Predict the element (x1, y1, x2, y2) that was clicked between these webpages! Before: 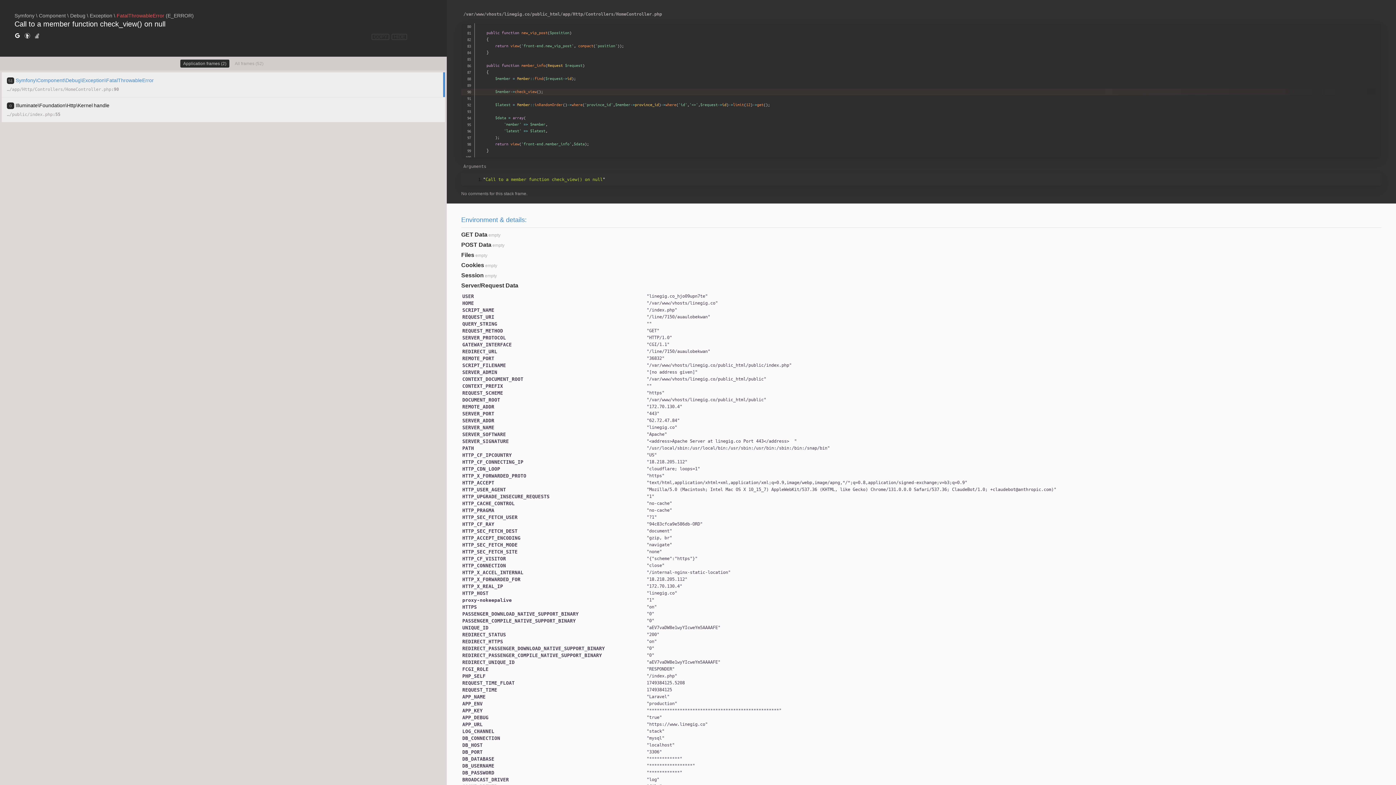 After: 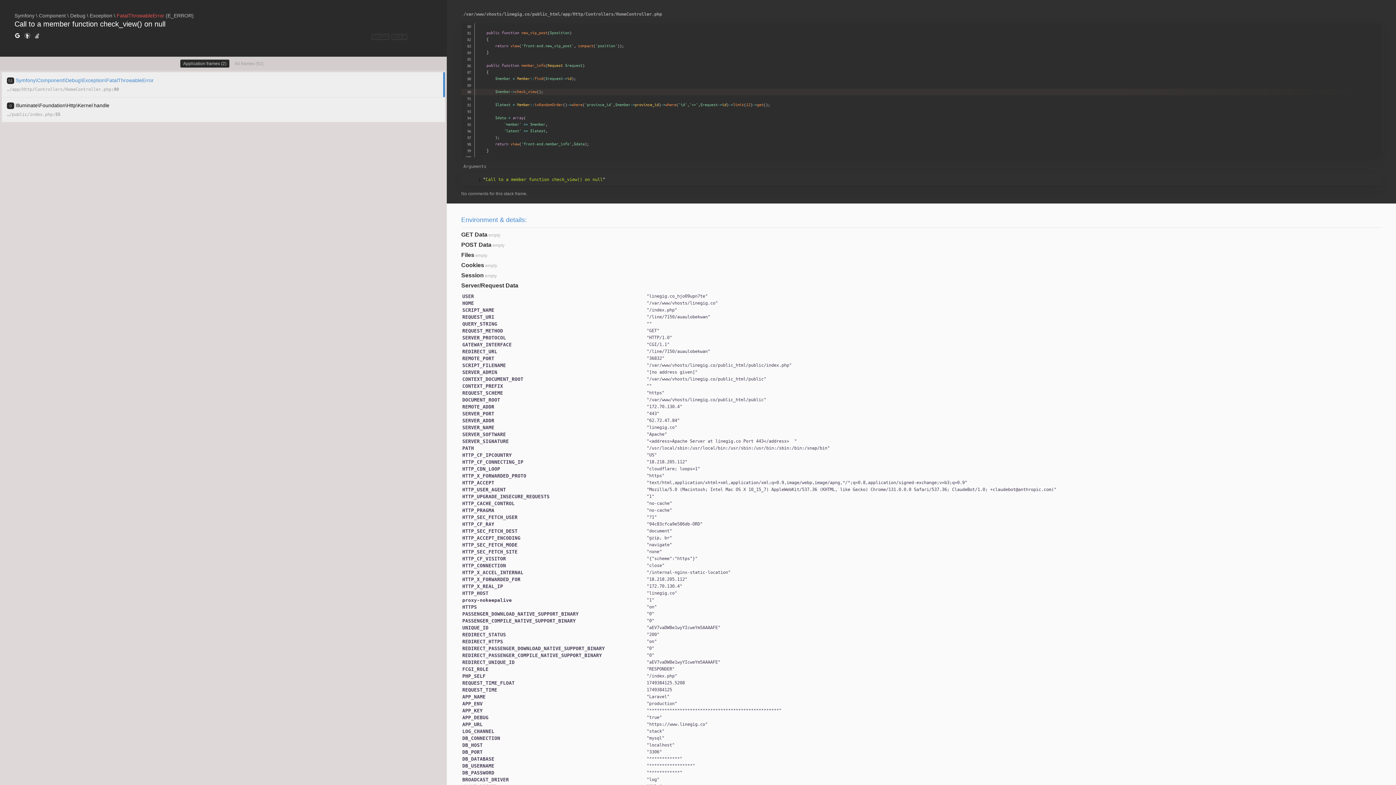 Action: bbox: (14, 32, 20, 40)